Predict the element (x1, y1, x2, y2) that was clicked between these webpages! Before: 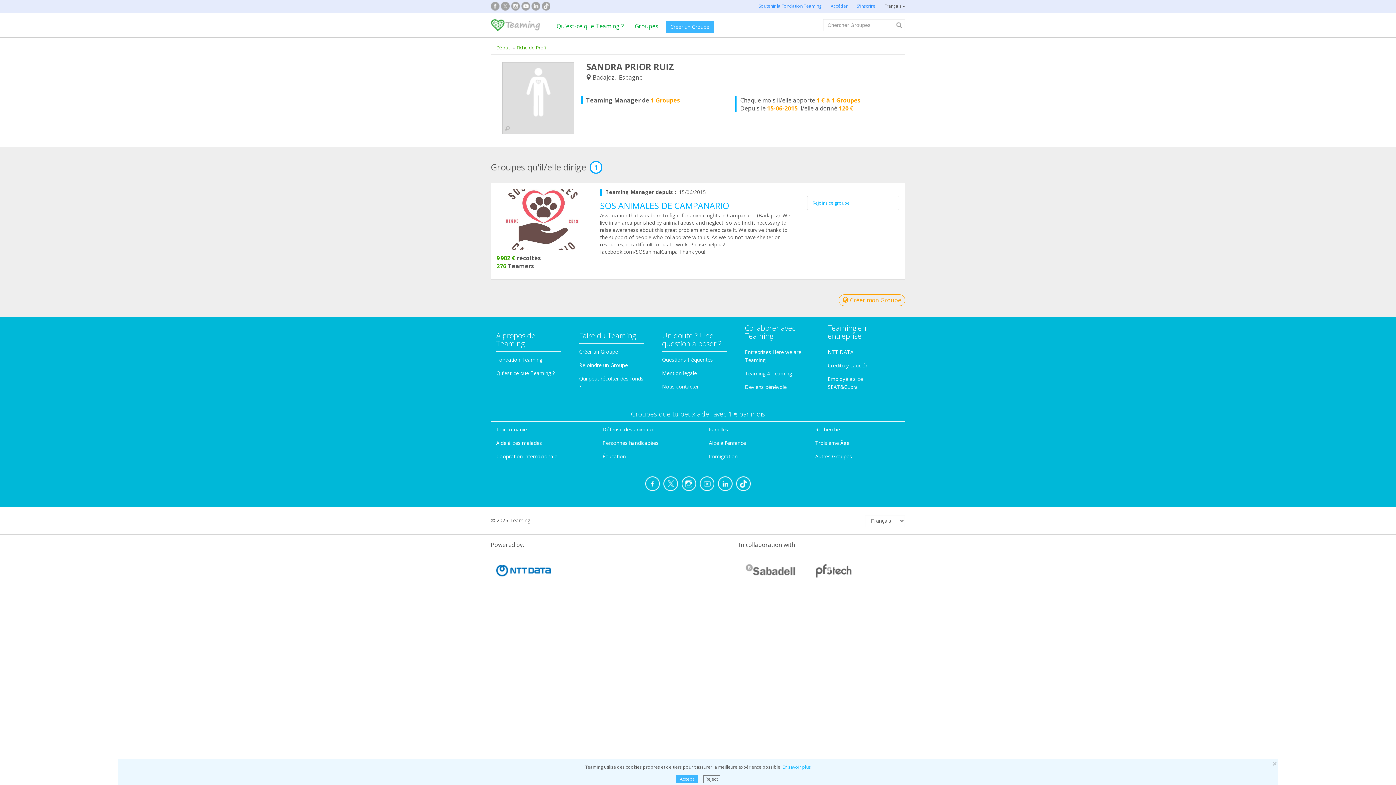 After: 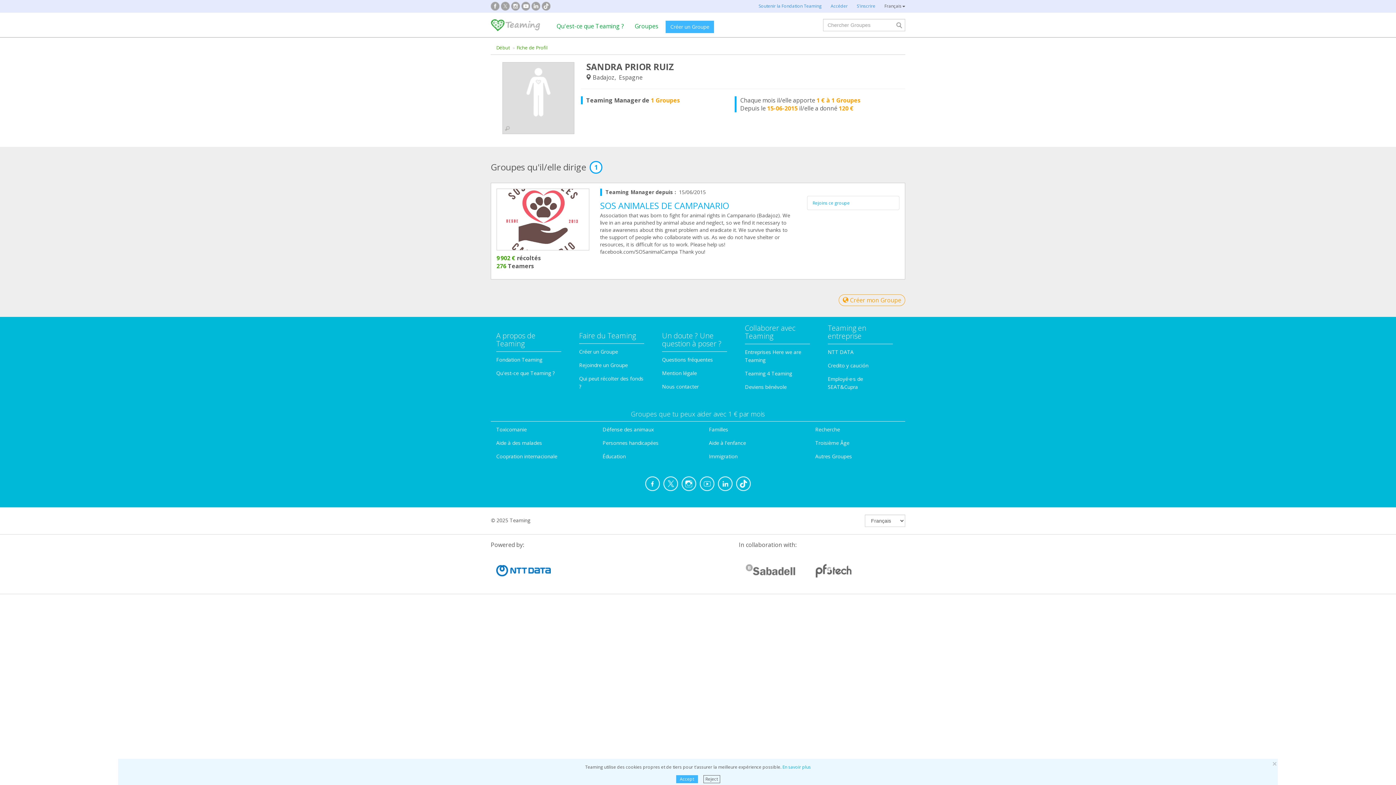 Action: bbox: (531, 4, 540, 12)